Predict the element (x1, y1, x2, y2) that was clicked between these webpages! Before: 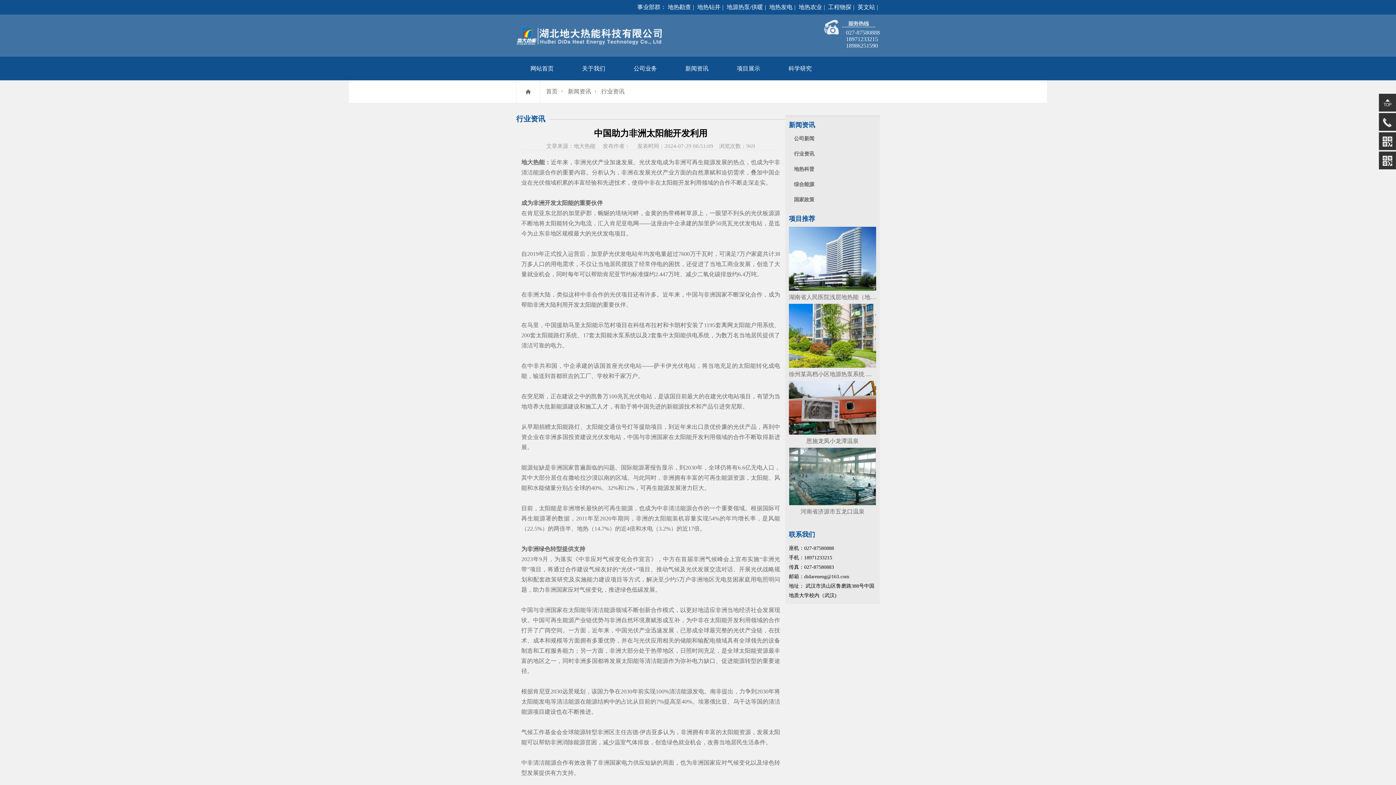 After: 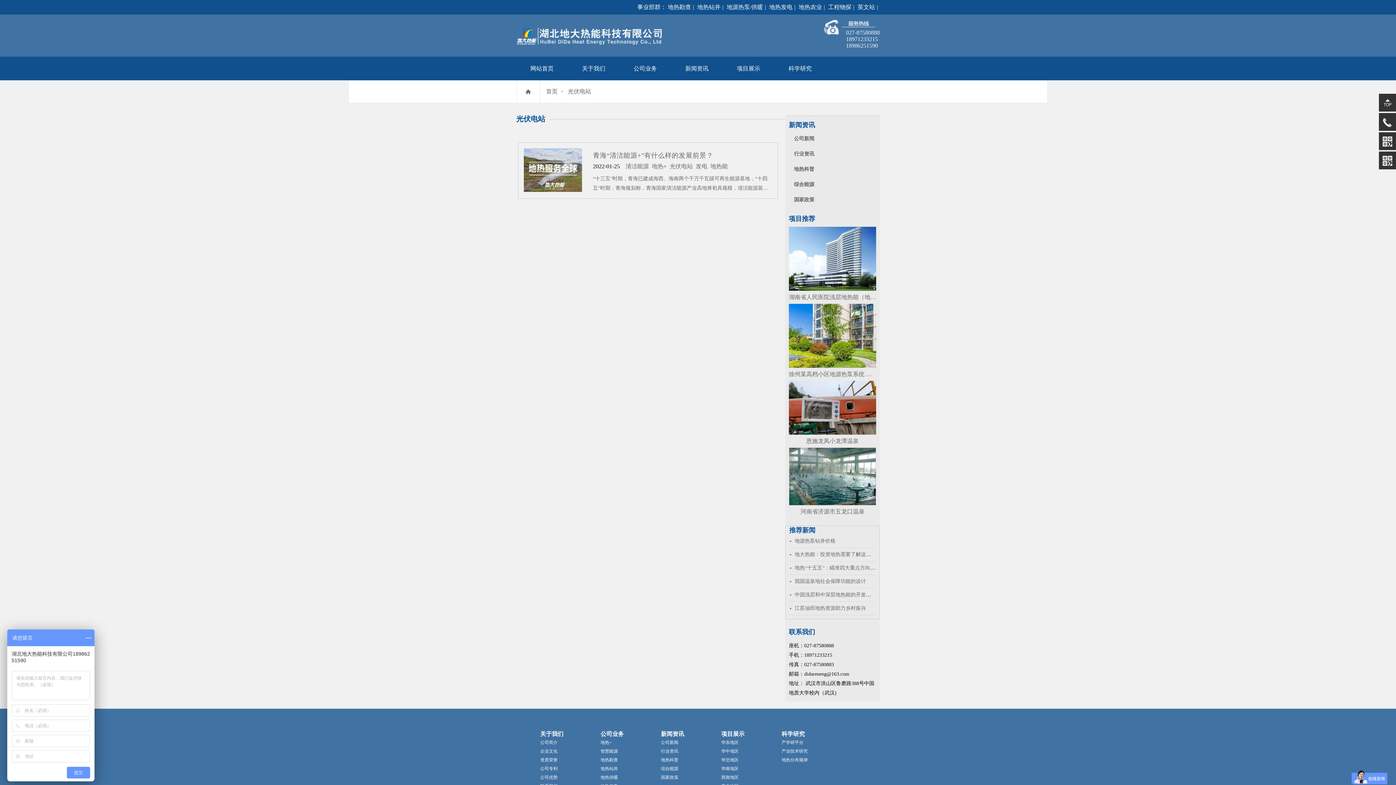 Action: bbox: (629, 393, 652, 399) label: 光伏电站